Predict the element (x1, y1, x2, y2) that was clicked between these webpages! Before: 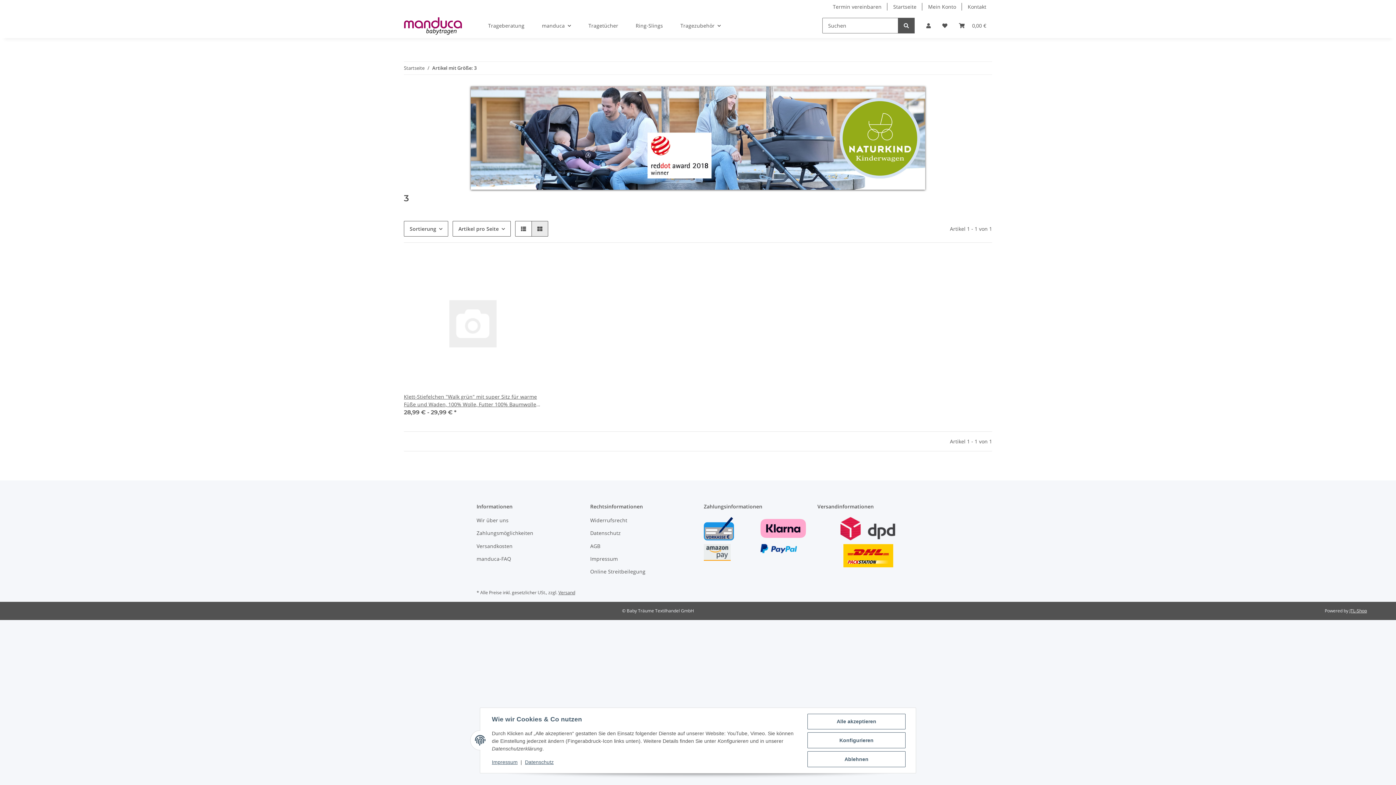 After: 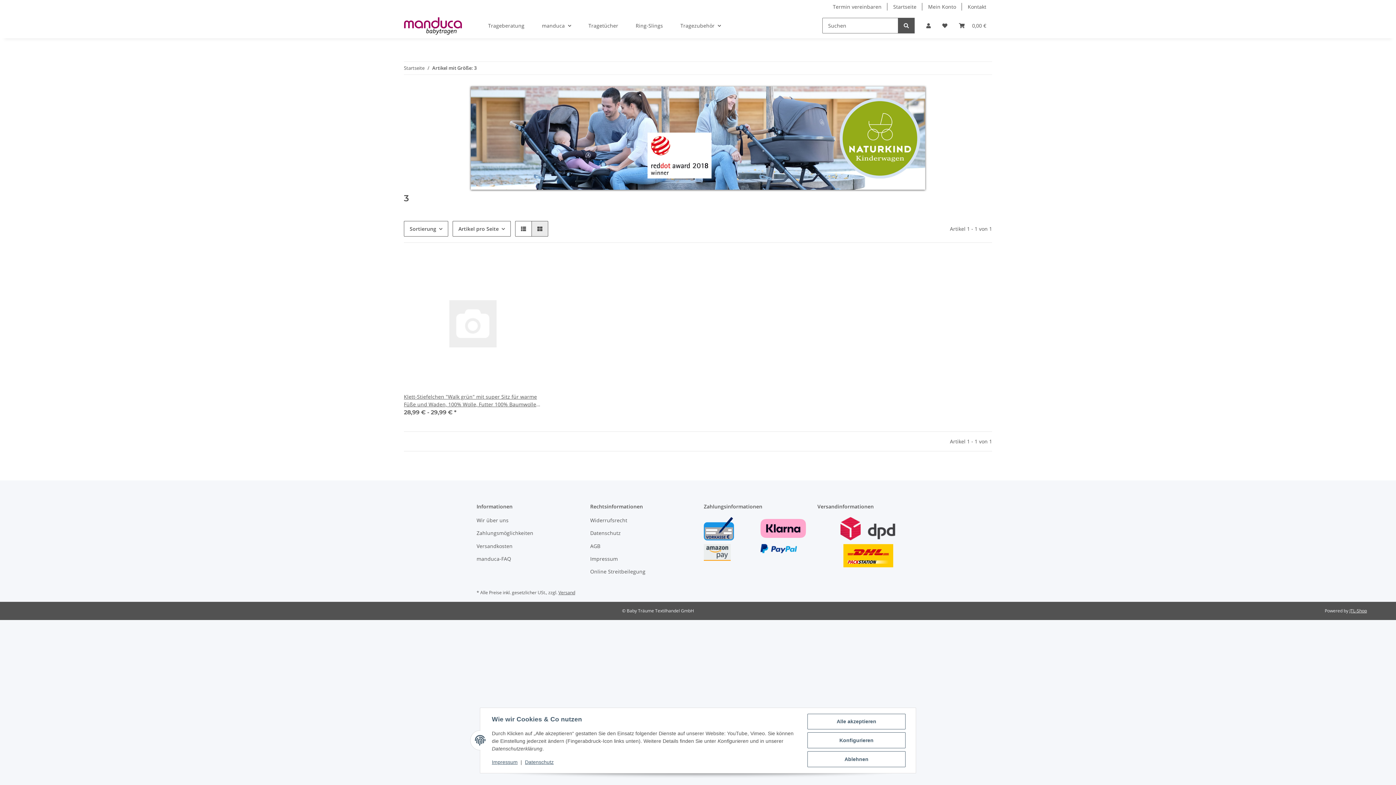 Action: label: Artikel mit Größe: 3 bbox: (432, 64, 476, 71)